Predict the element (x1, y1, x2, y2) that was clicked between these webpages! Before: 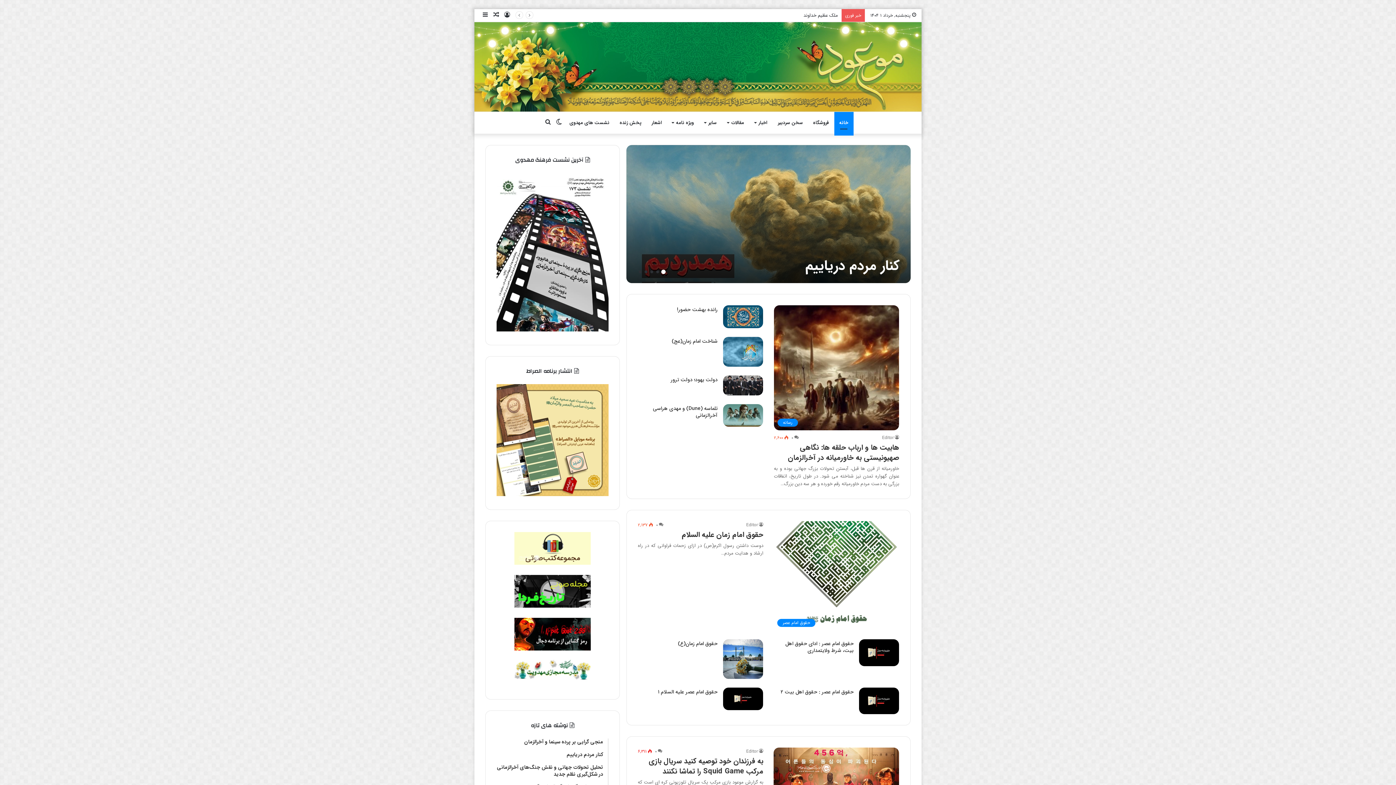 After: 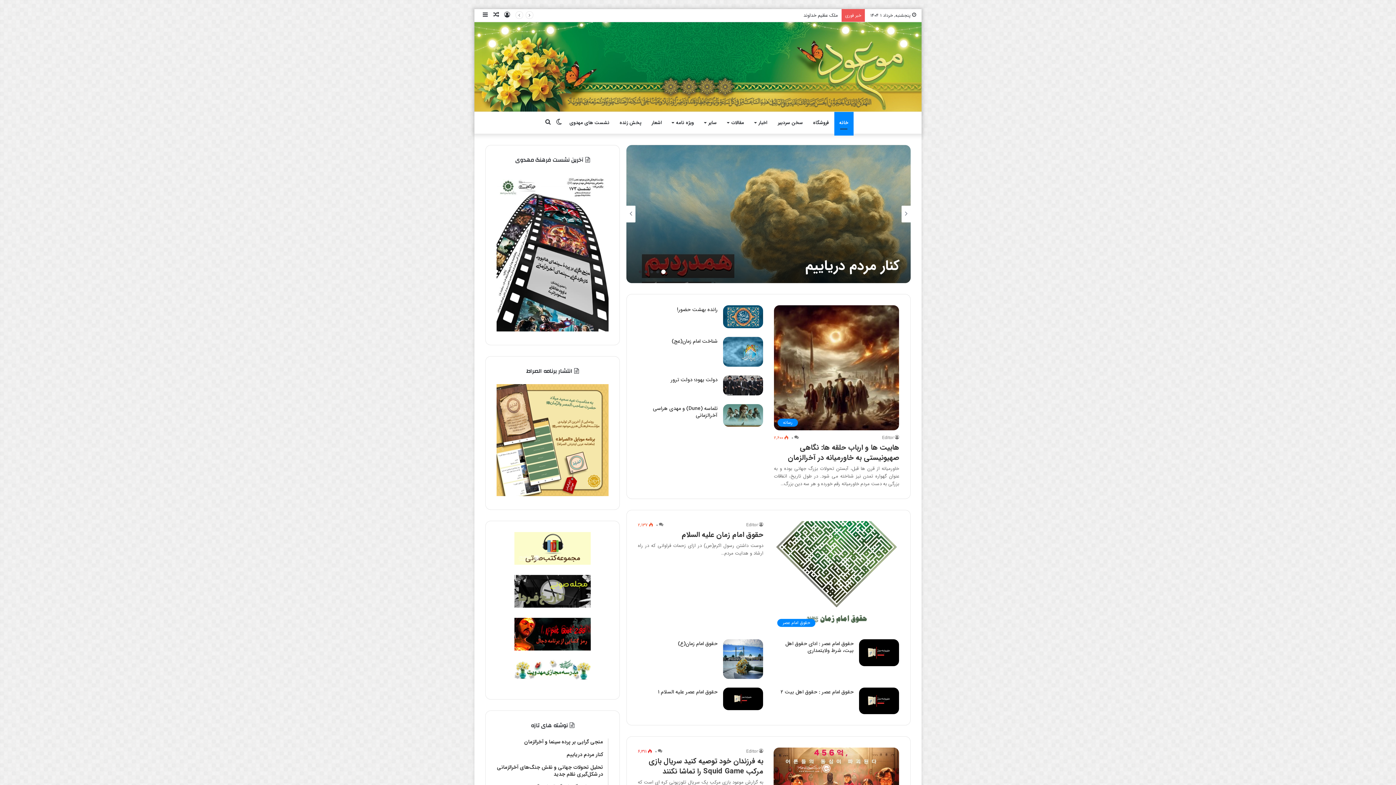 Action: label: 1 bbox: (662, 270, 665, 273)